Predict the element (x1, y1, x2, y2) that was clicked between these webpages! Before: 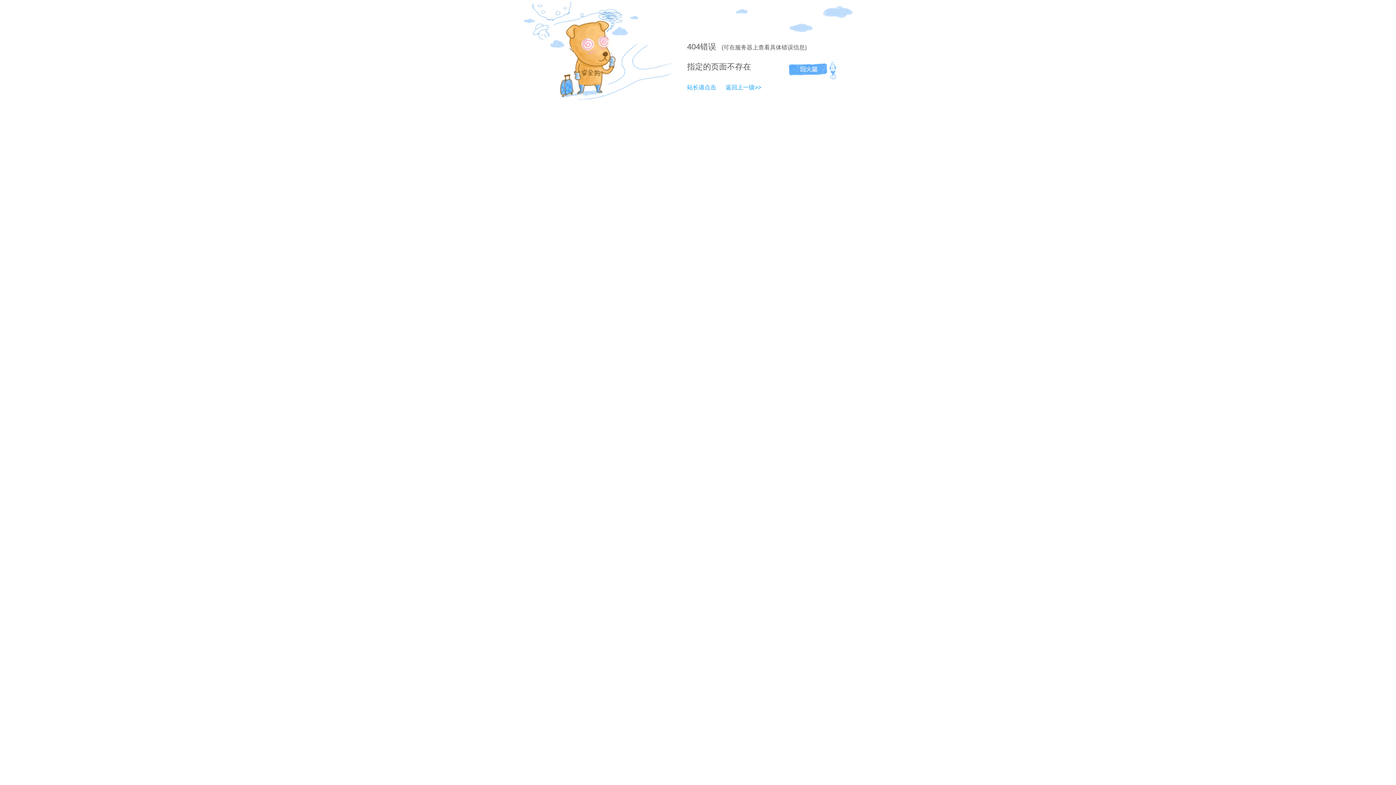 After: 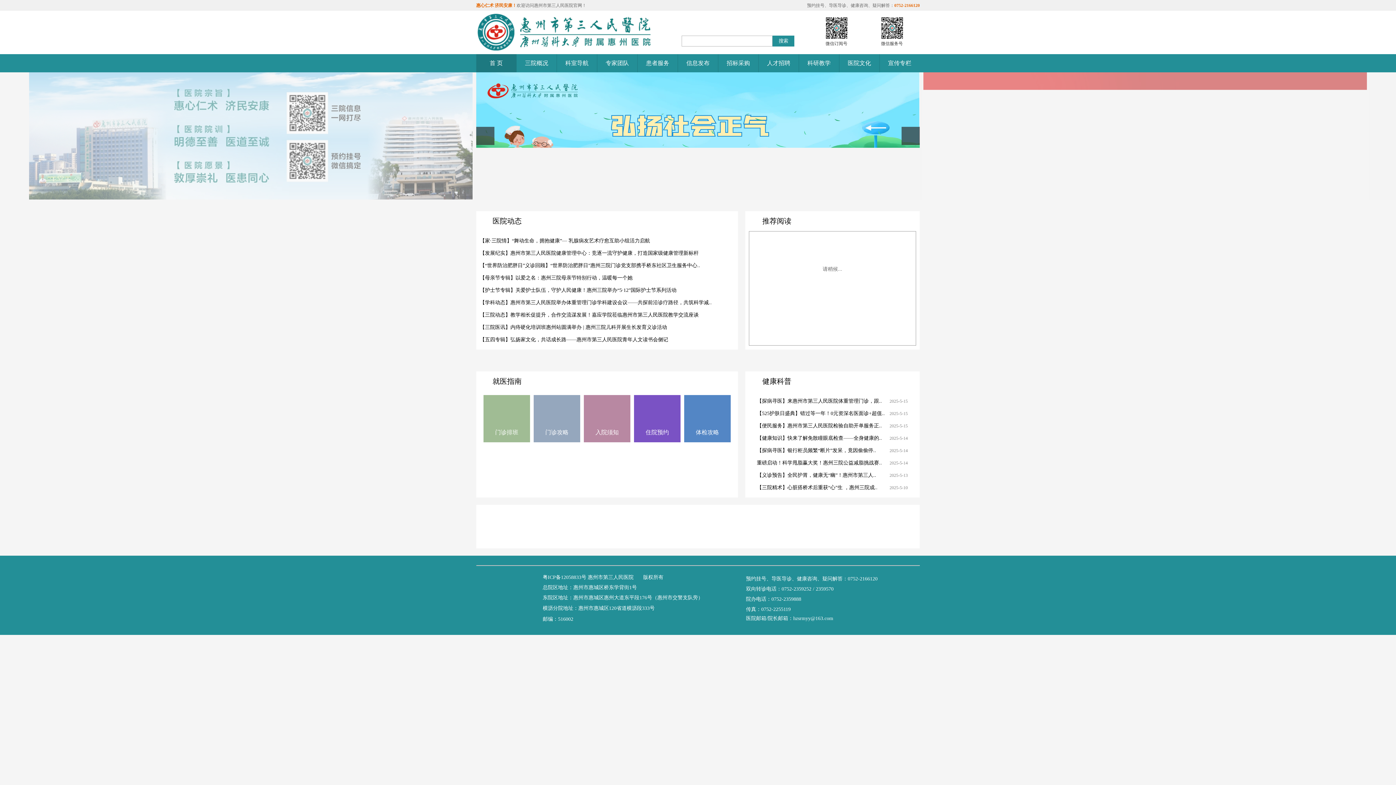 Action: label: 返回上一级>> bbox: (718, 84, 761, 90)